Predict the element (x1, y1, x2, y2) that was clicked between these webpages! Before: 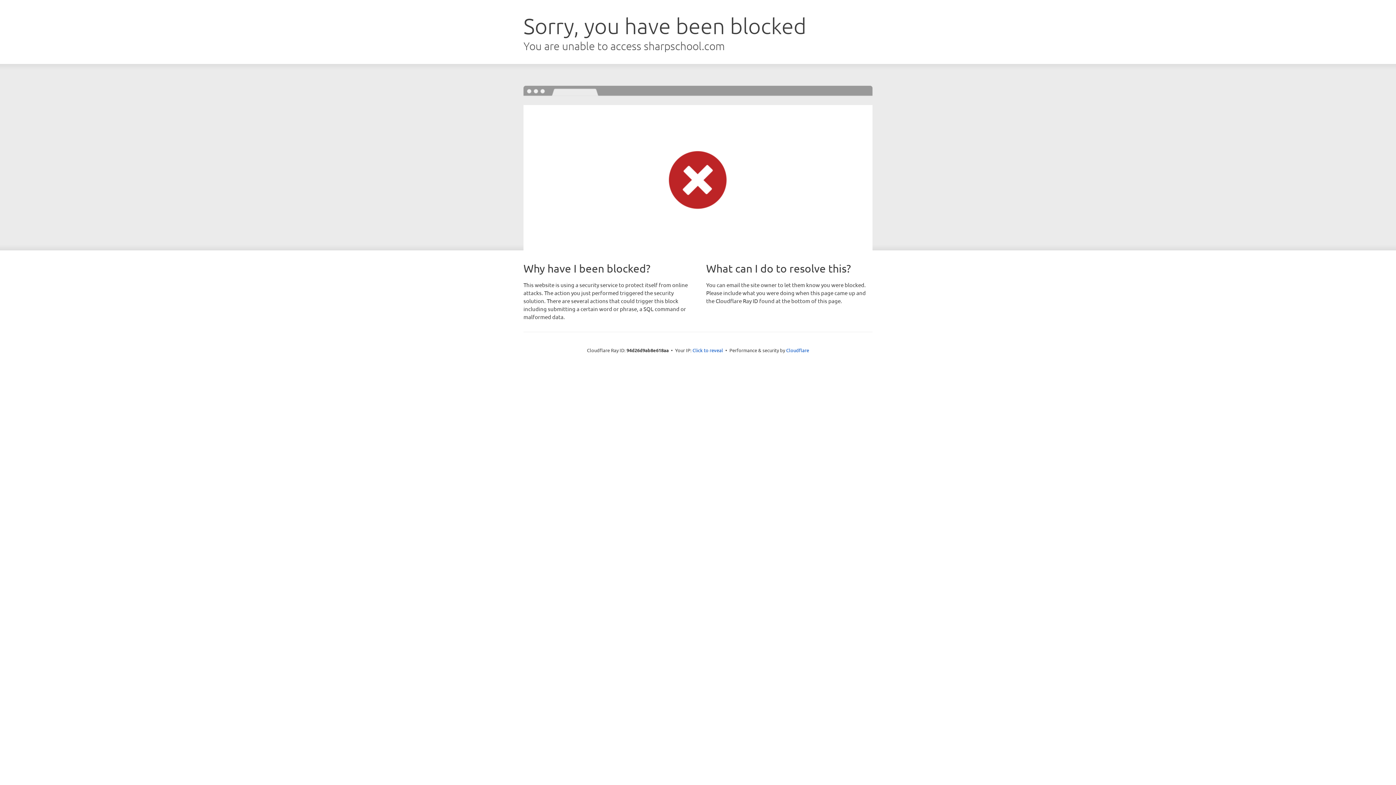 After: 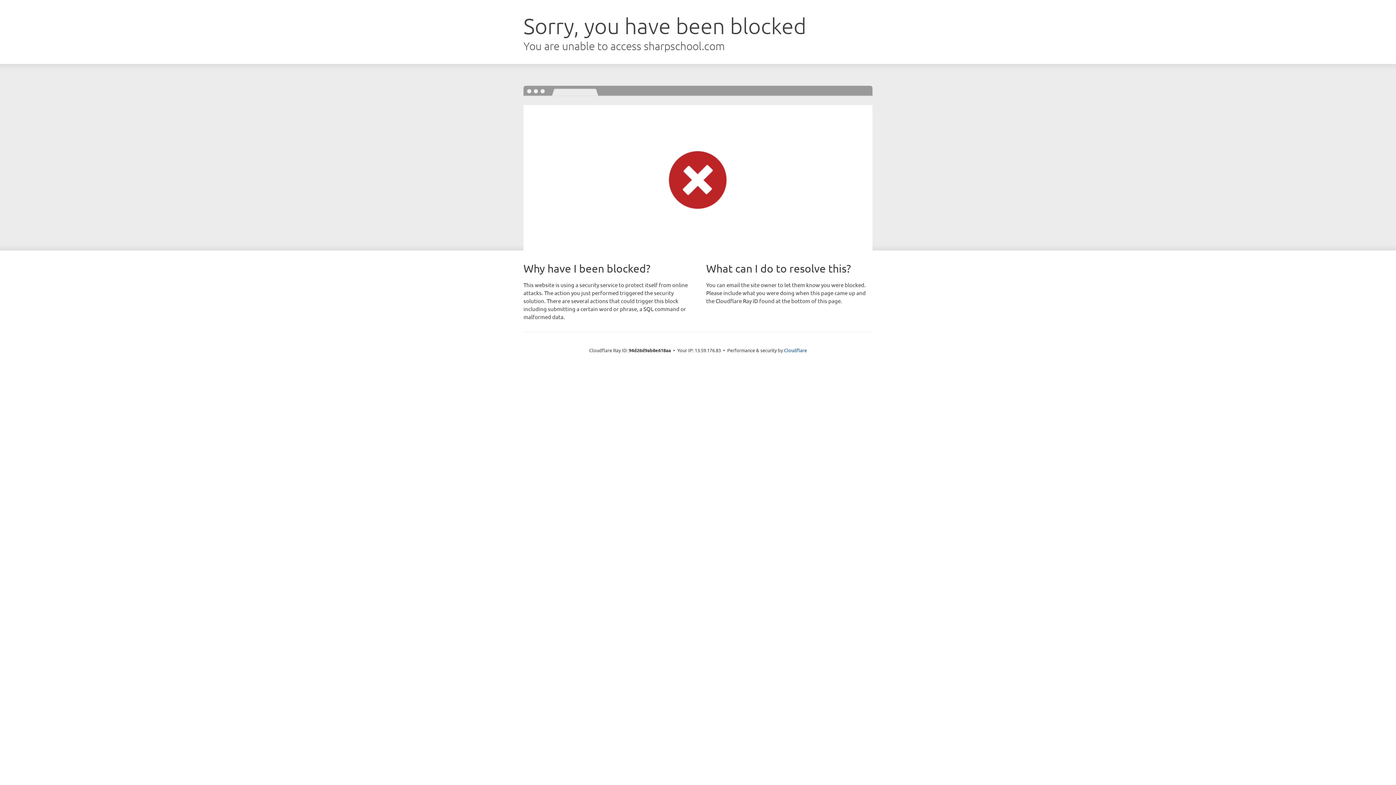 Action: bbox: (692, 346, 723, 353) label: Click to reveal